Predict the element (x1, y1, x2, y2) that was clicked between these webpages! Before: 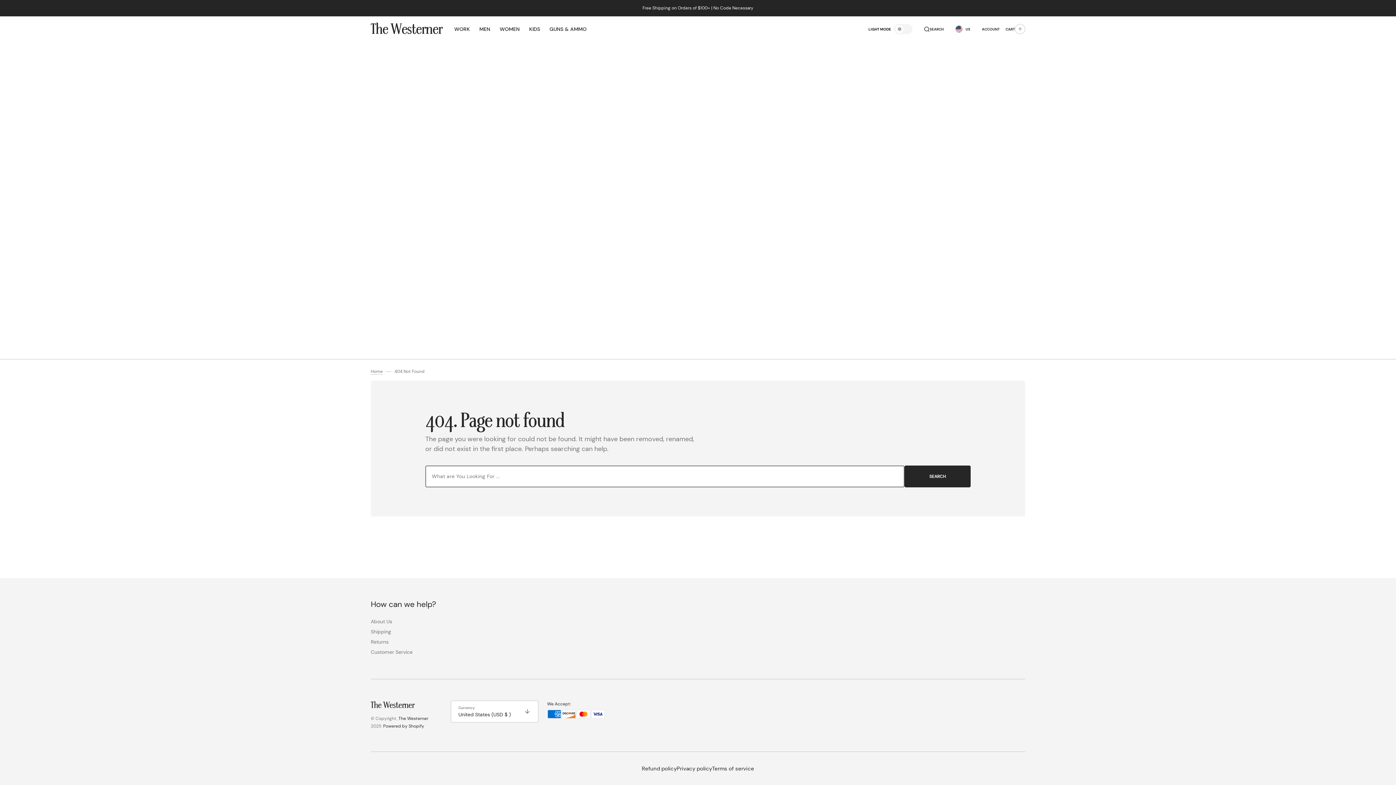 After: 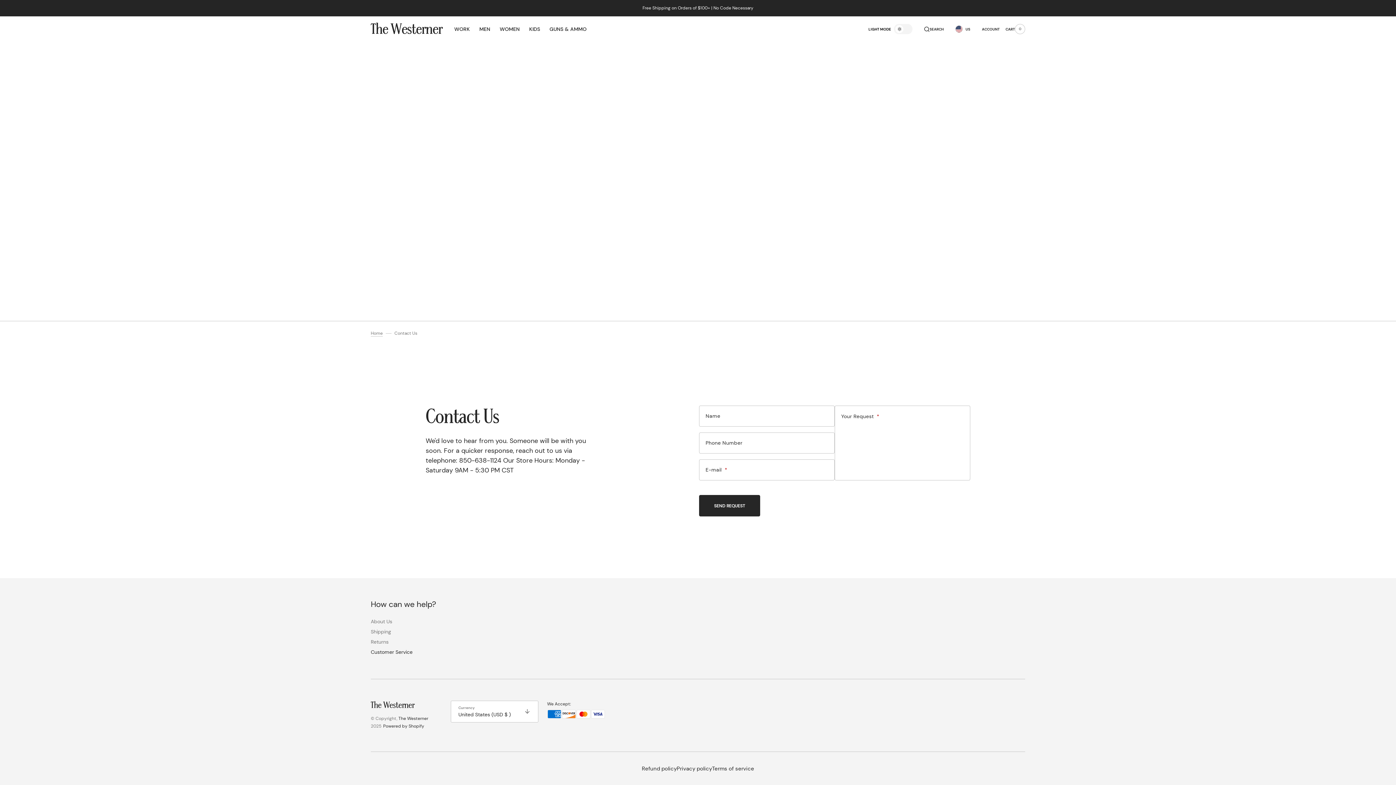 Action: label: Customer Service bbox: (370, 645, 412, 656)